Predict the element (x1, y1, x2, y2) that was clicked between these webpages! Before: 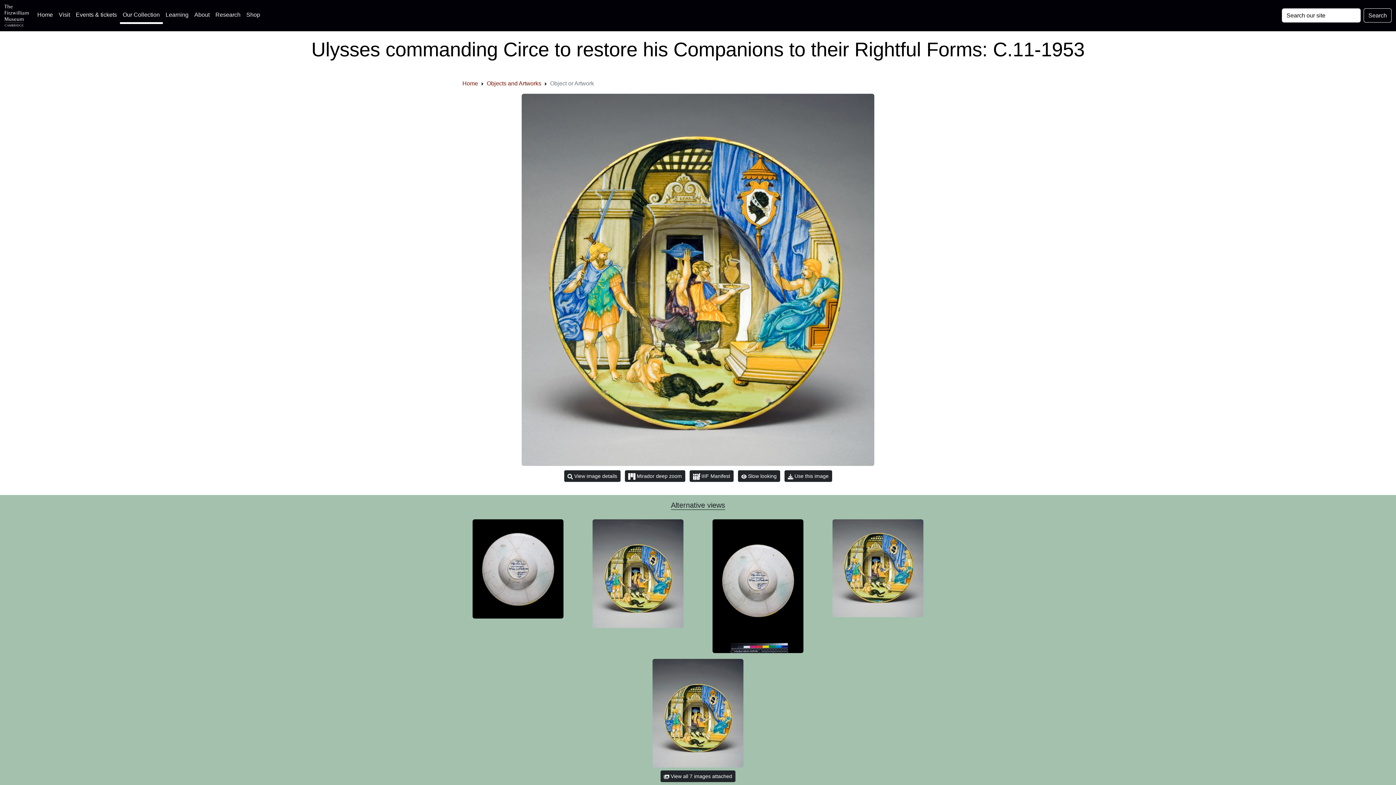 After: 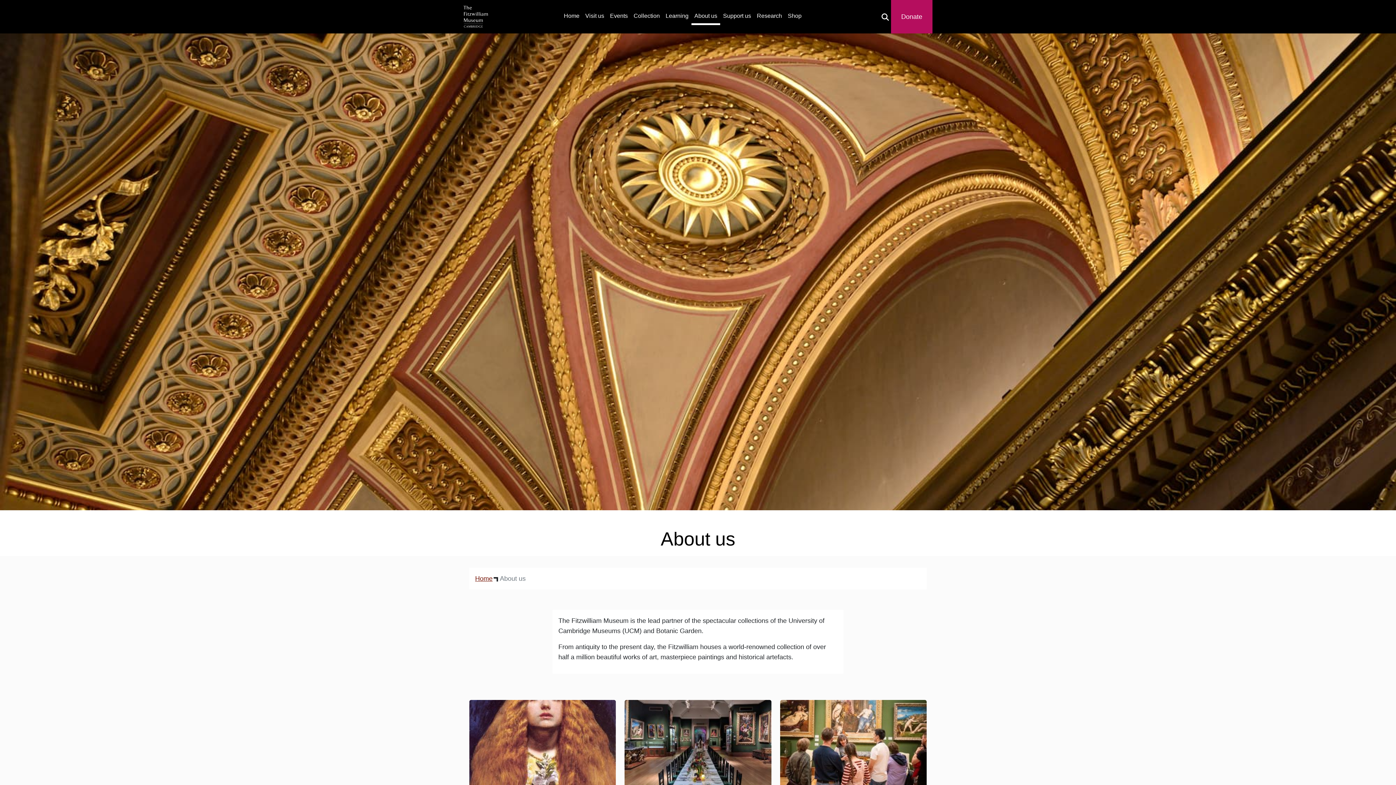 Action: label: About bbox: (191, 7, 212, 22)